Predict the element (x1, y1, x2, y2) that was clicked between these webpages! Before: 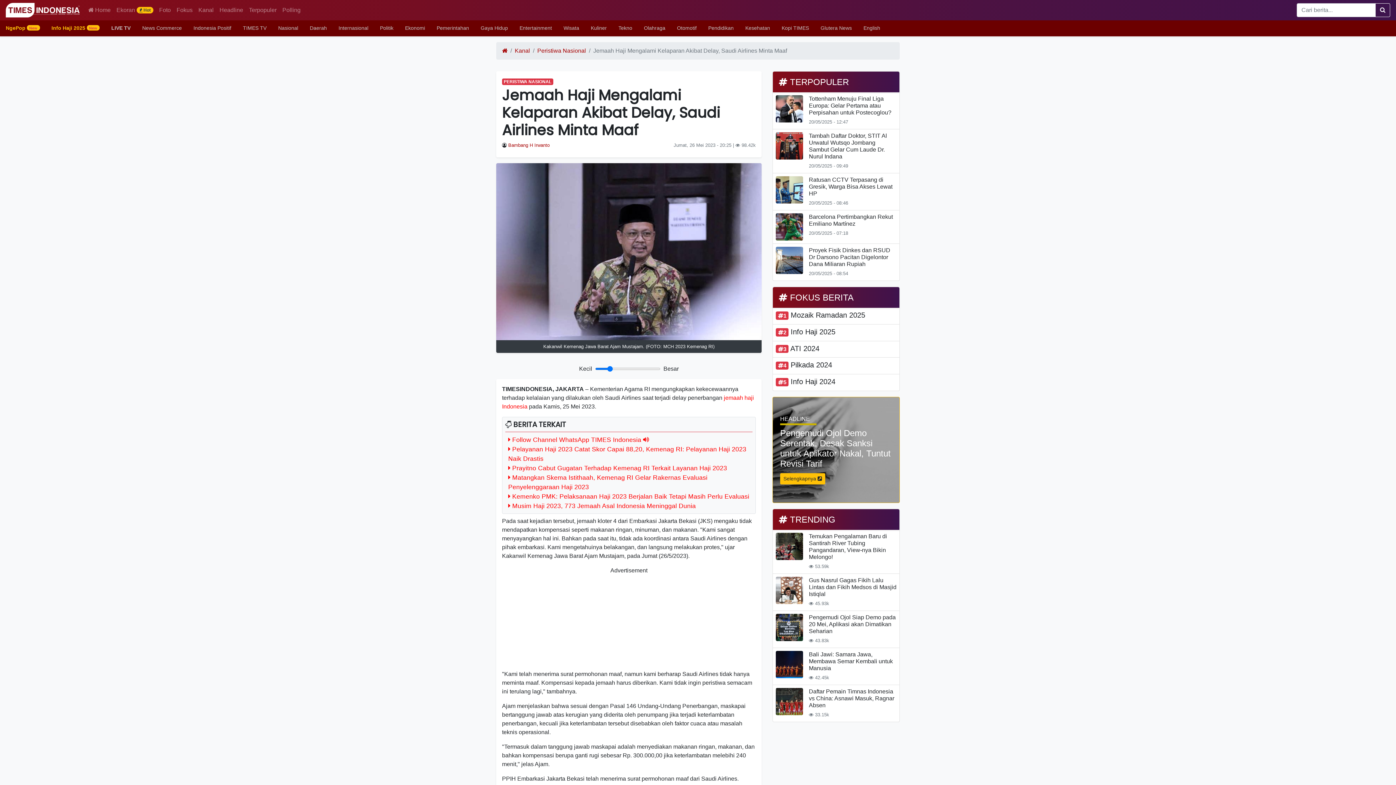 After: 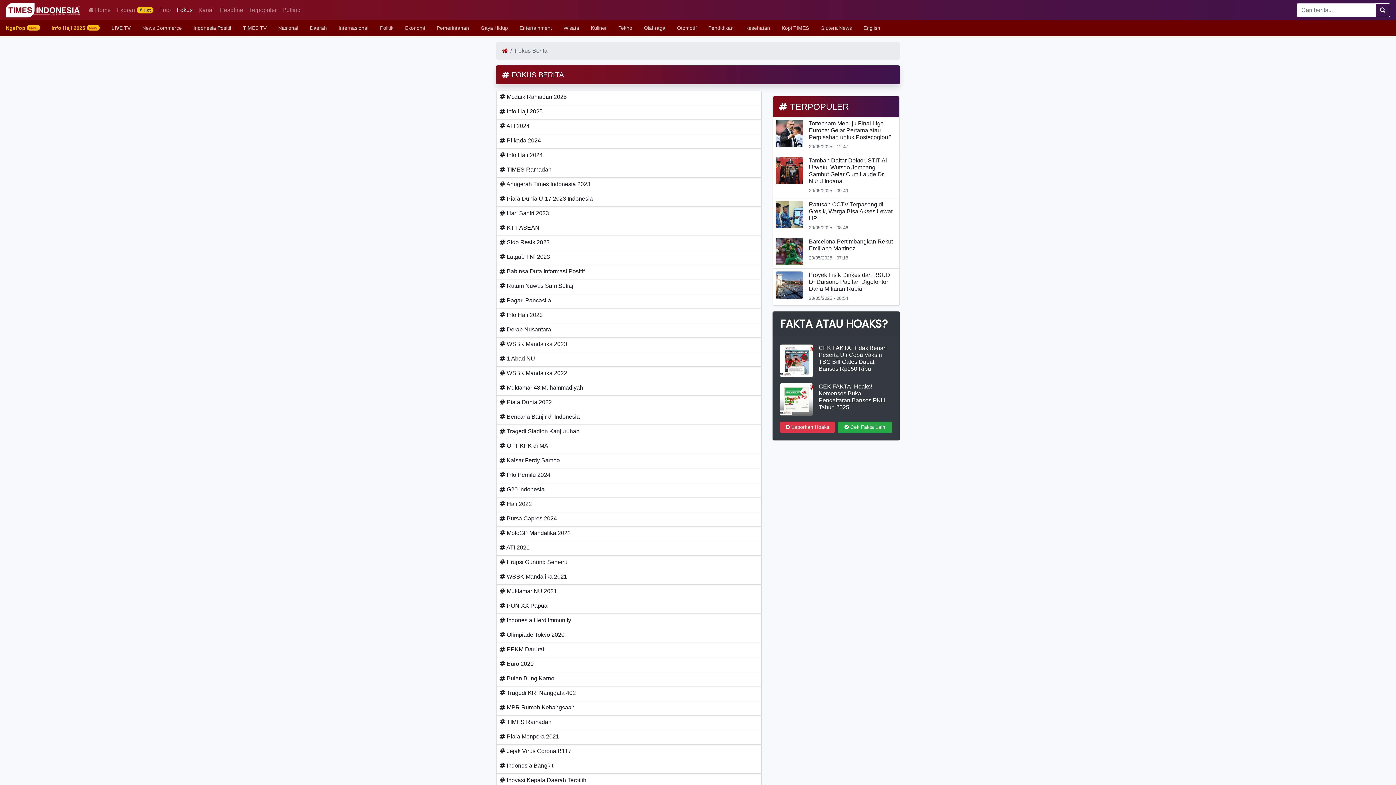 Action: bbox: (173, 2, 195, 17) label: Fokus